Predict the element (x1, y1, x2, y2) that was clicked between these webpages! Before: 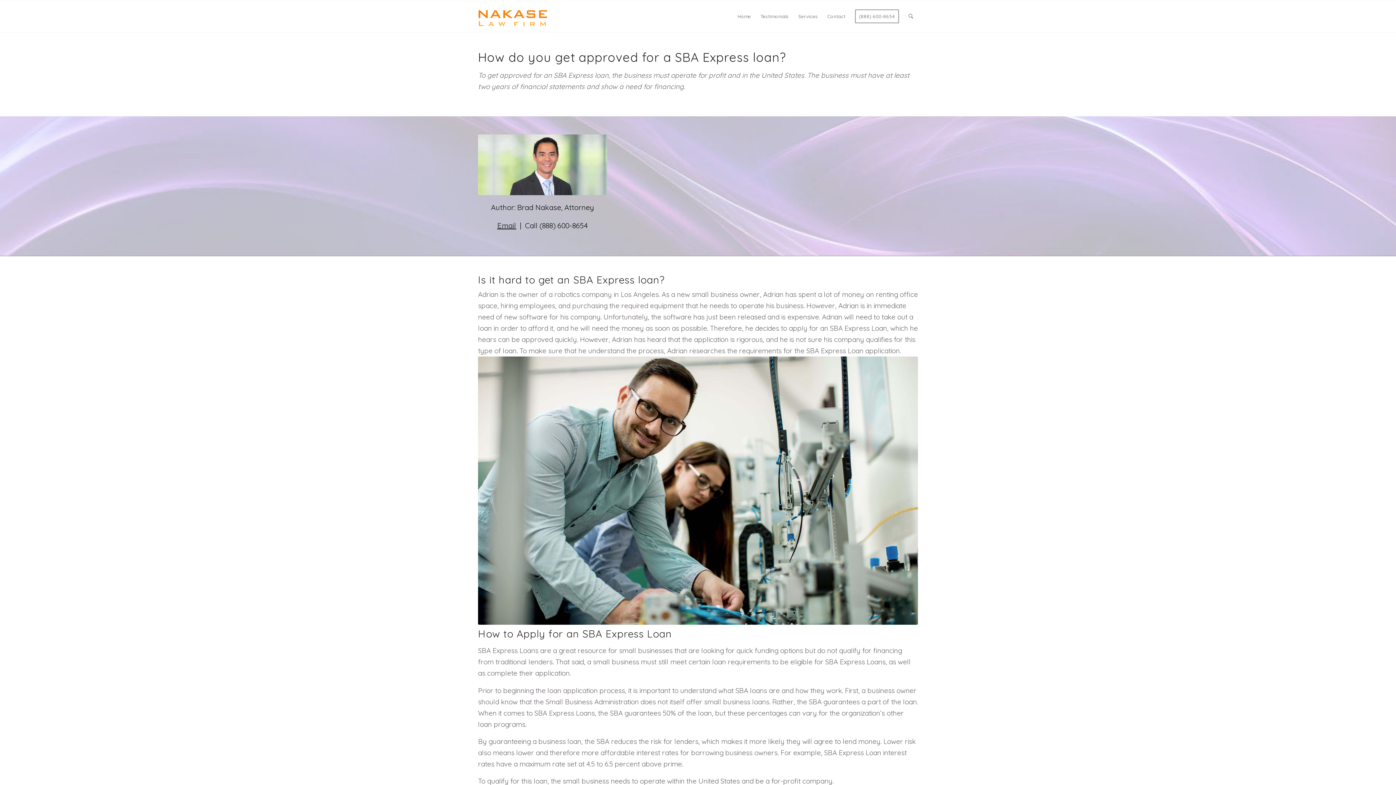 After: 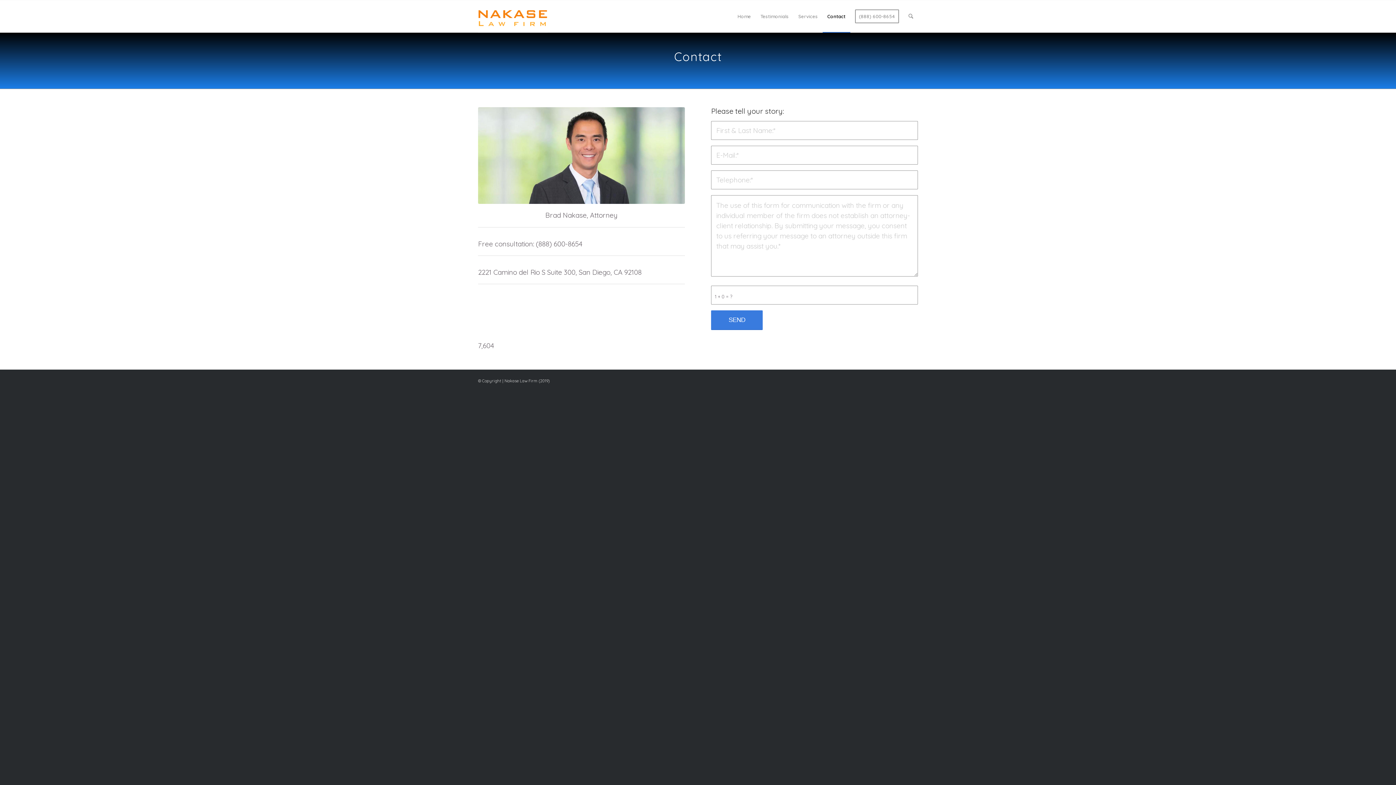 Action: label: Contact bbox: (822, 0, 850, 32)